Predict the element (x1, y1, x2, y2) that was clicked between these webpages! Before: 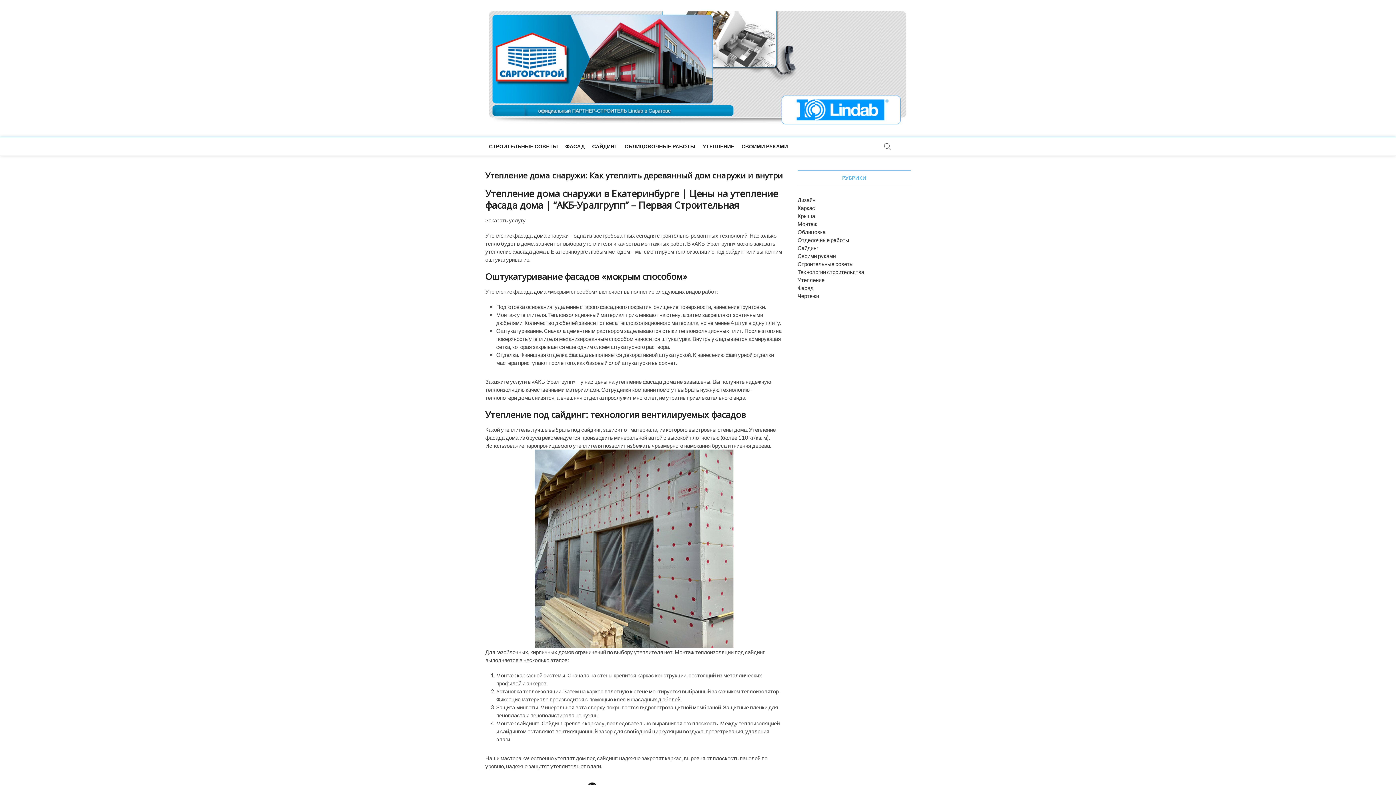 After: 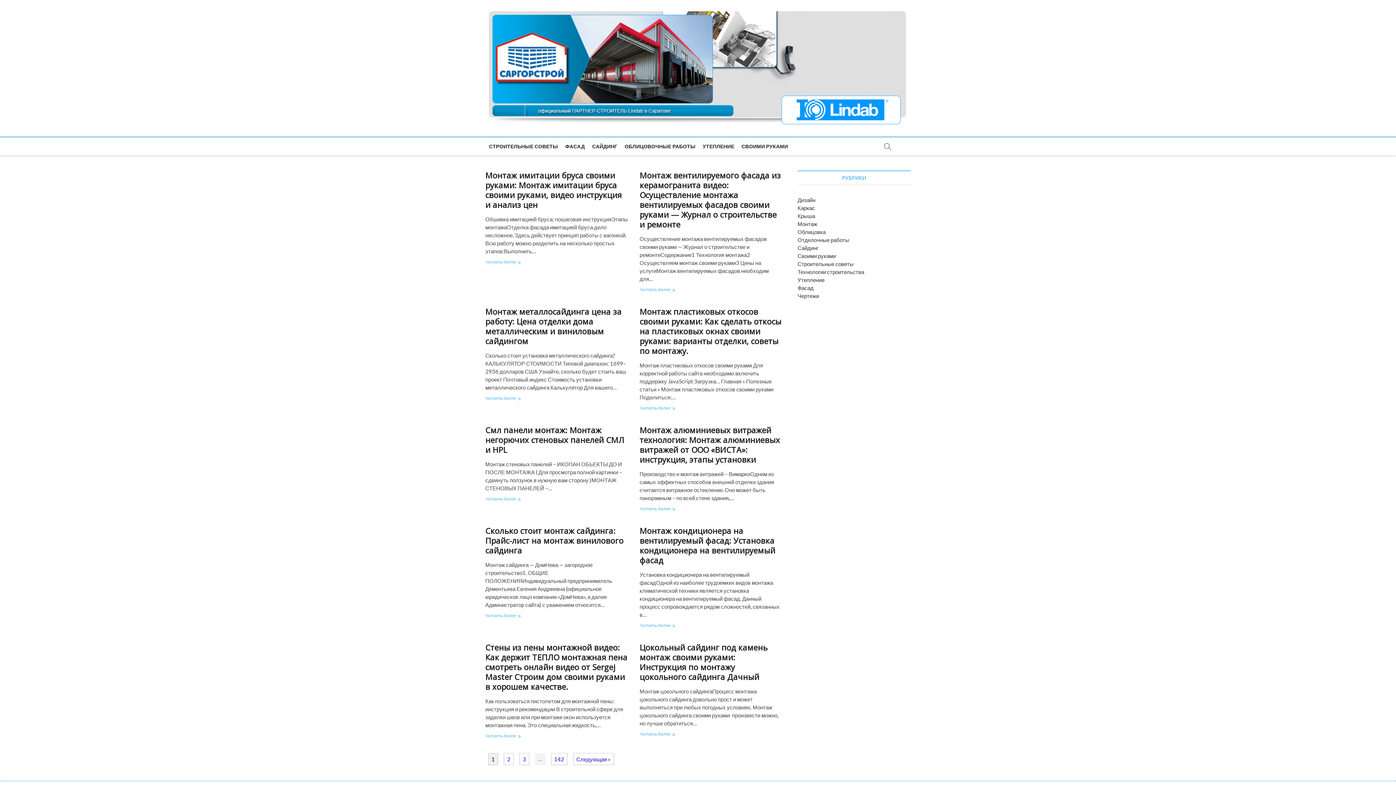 Action: bbox: (797, 220, 817, 227) label: Монтаж